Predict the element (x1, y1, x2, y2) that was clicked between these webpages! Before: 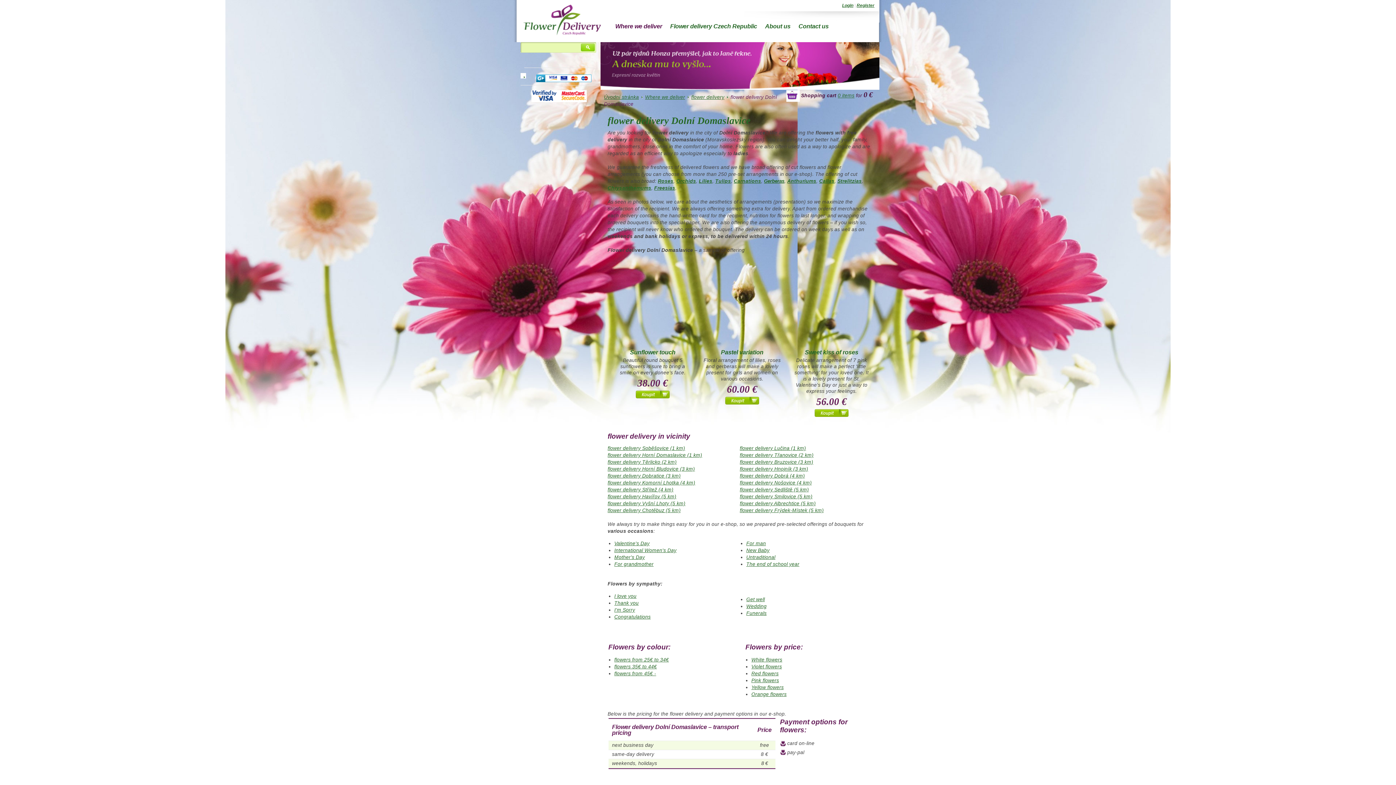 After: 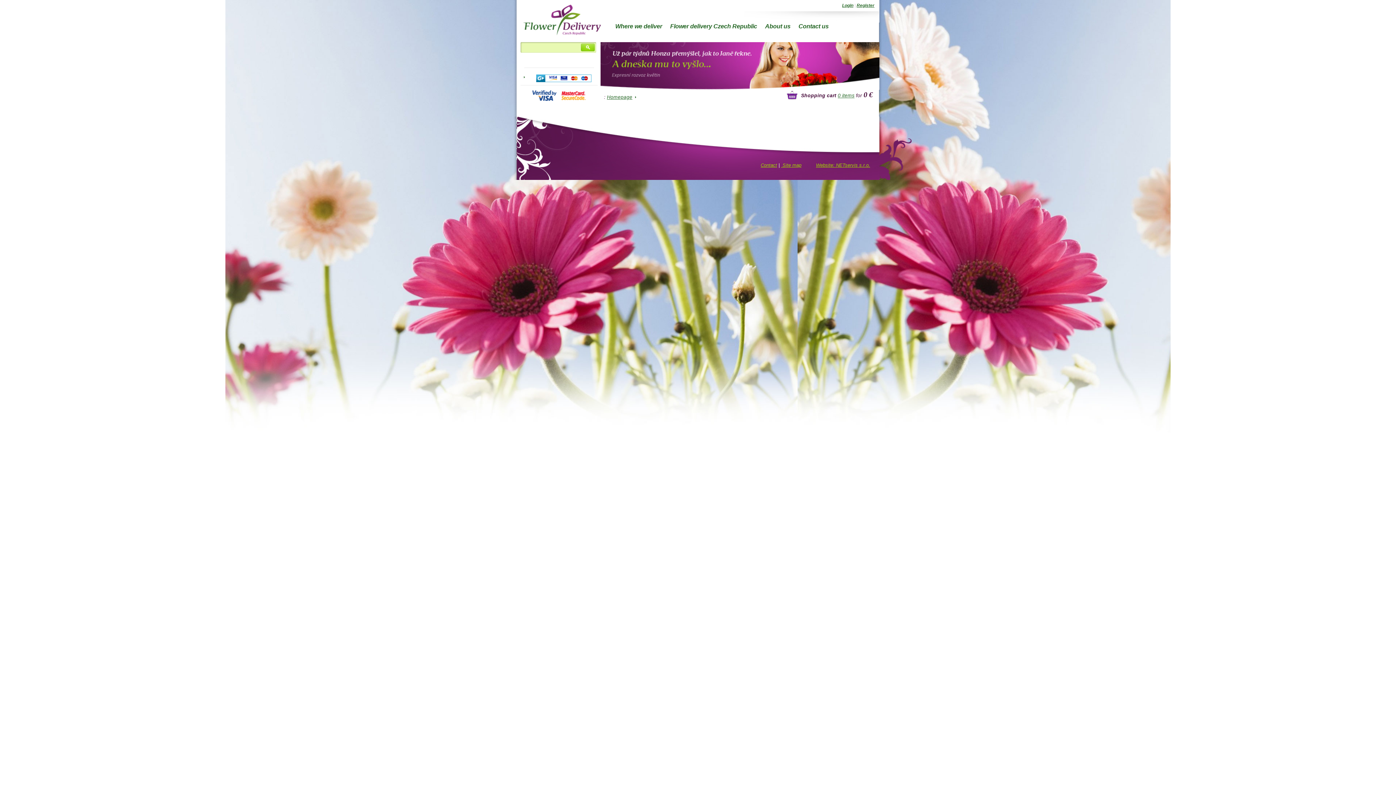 Action: label: Yellow flowers bbox: (751, 685, 783, 690)